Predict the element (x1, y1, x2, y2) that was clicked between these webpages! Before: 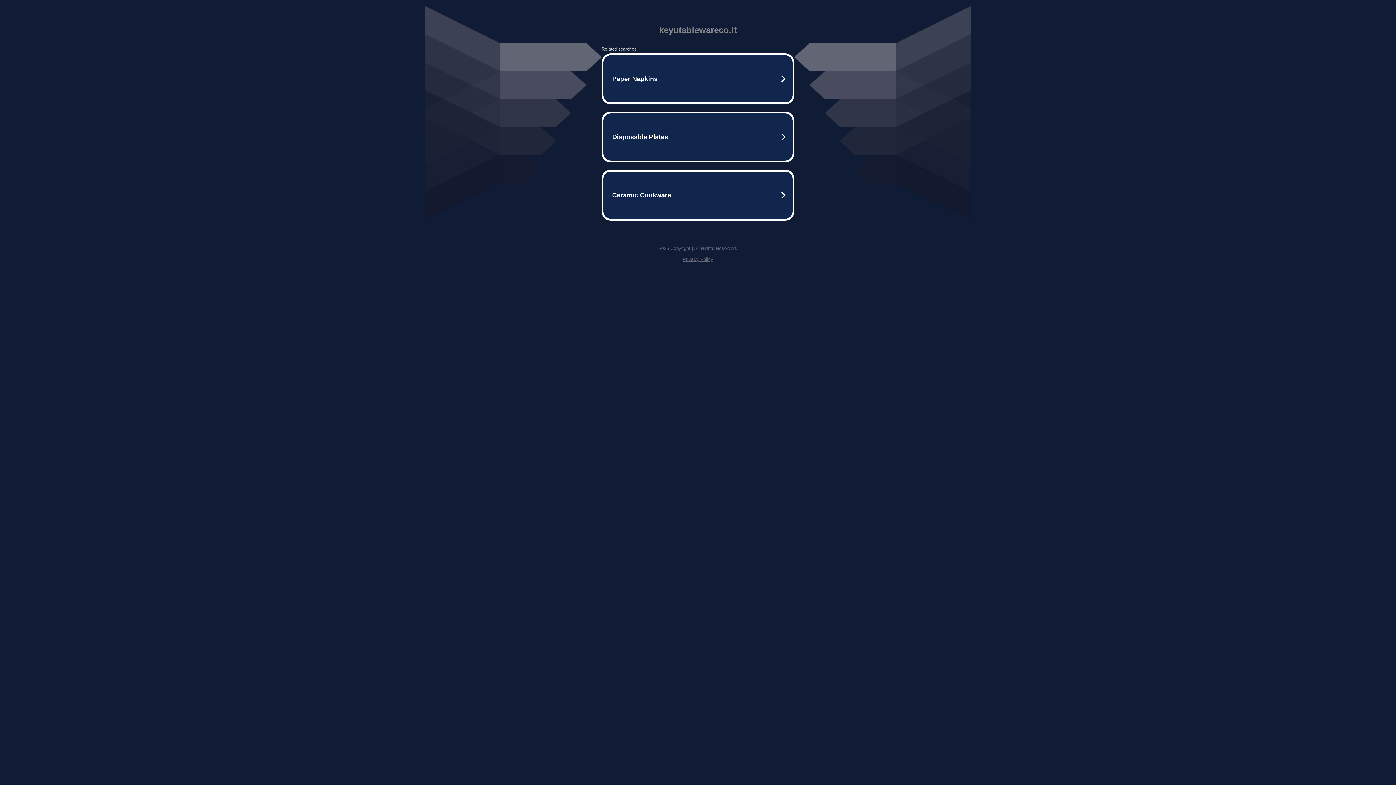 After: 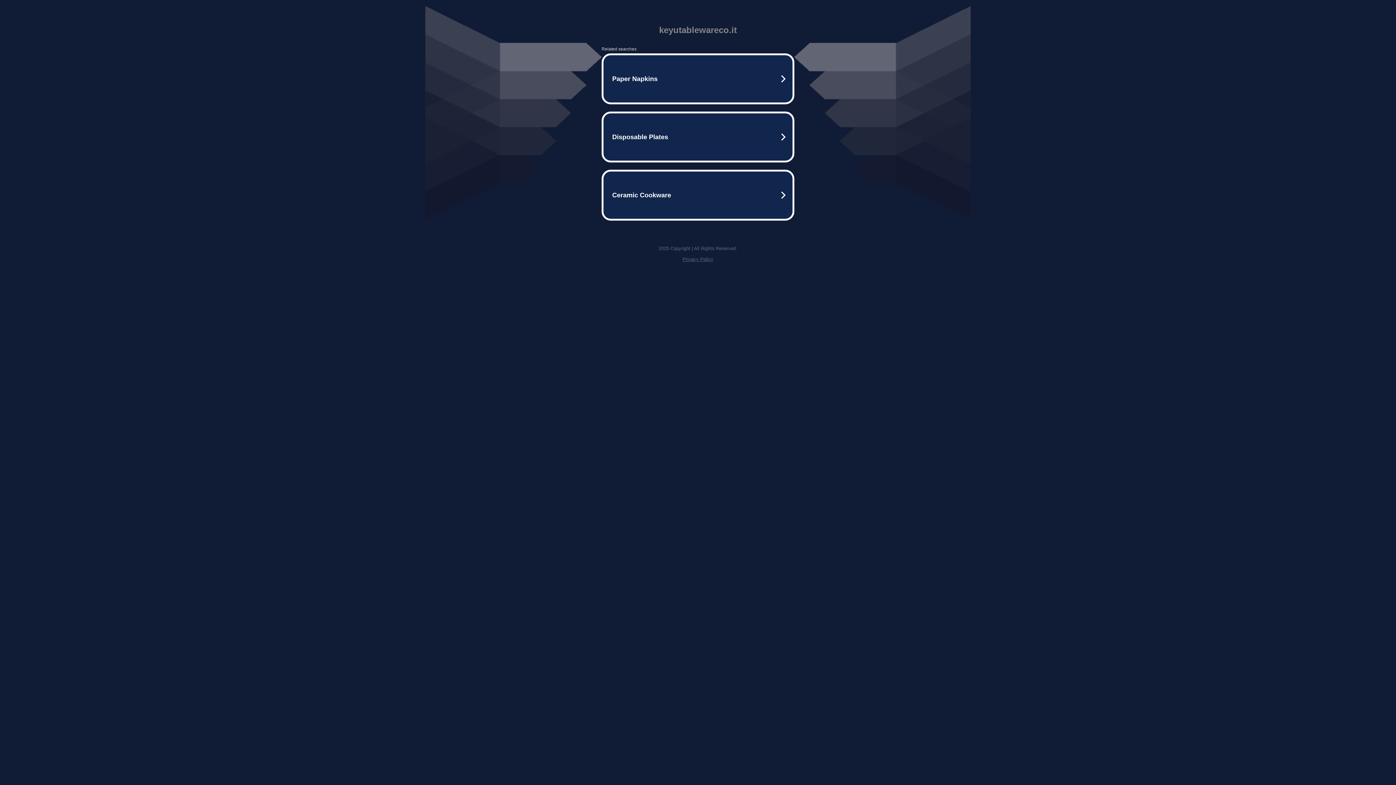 Action: bbox: (682, 256, 713, 262) label: Privacy Policy